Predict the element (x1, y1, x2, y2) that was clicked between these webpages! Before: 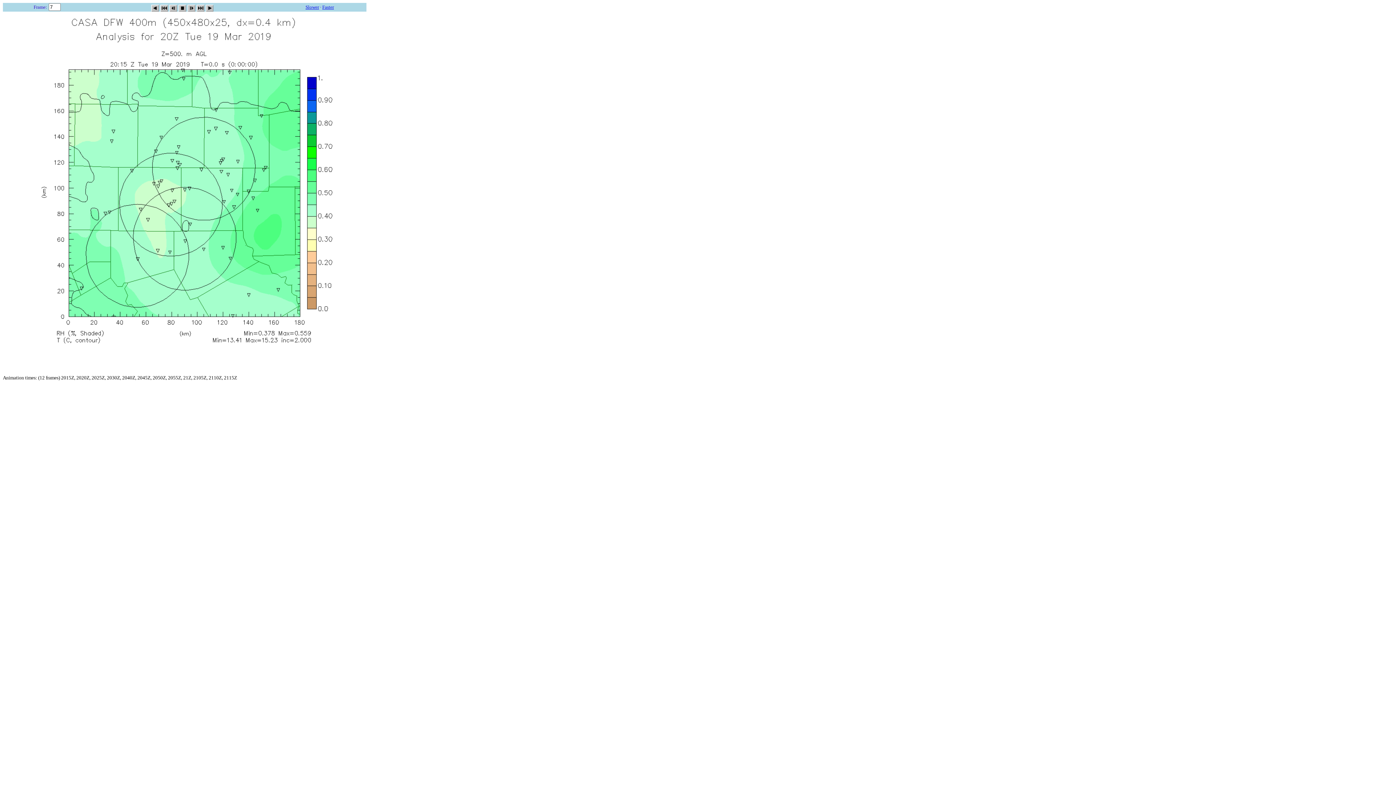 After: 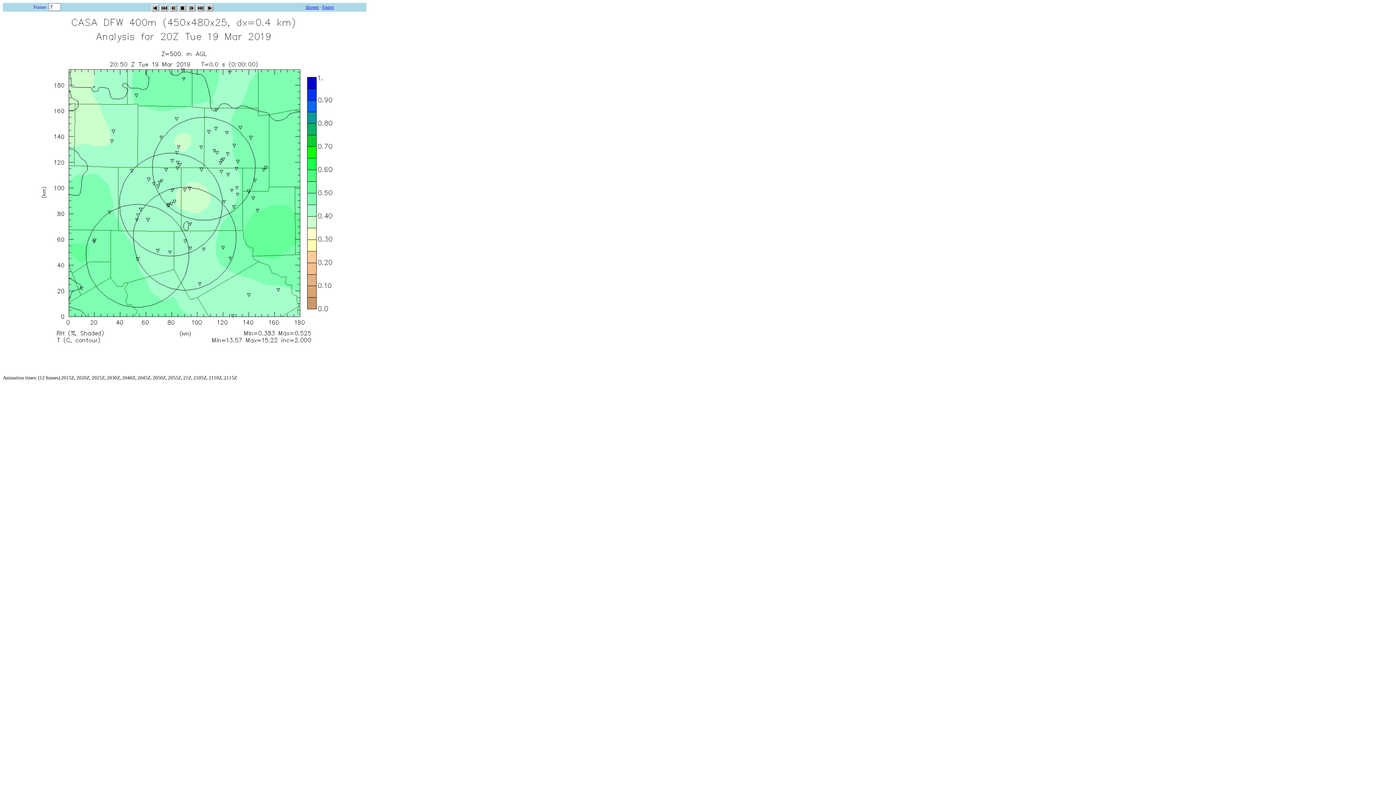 Action: bbox: (187, 2, 195, 9)